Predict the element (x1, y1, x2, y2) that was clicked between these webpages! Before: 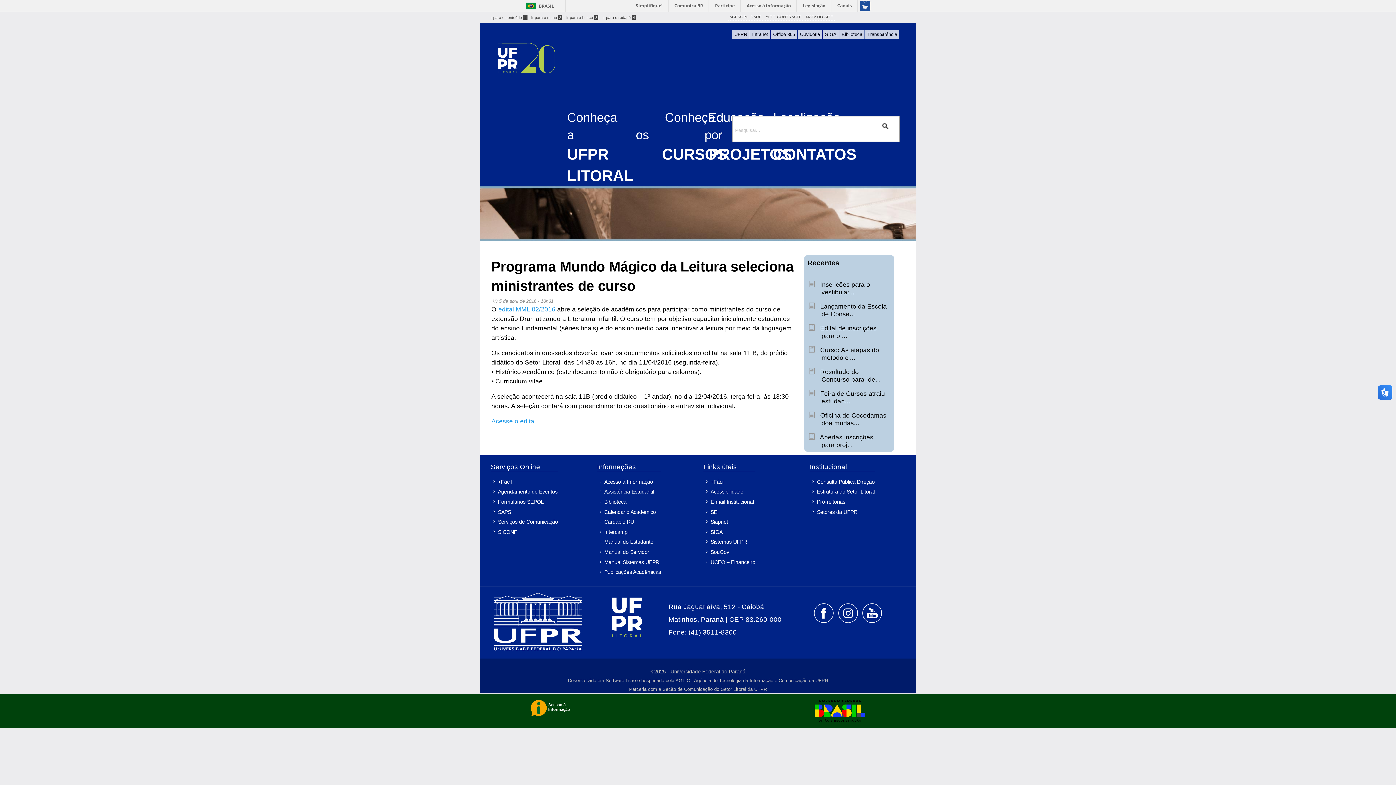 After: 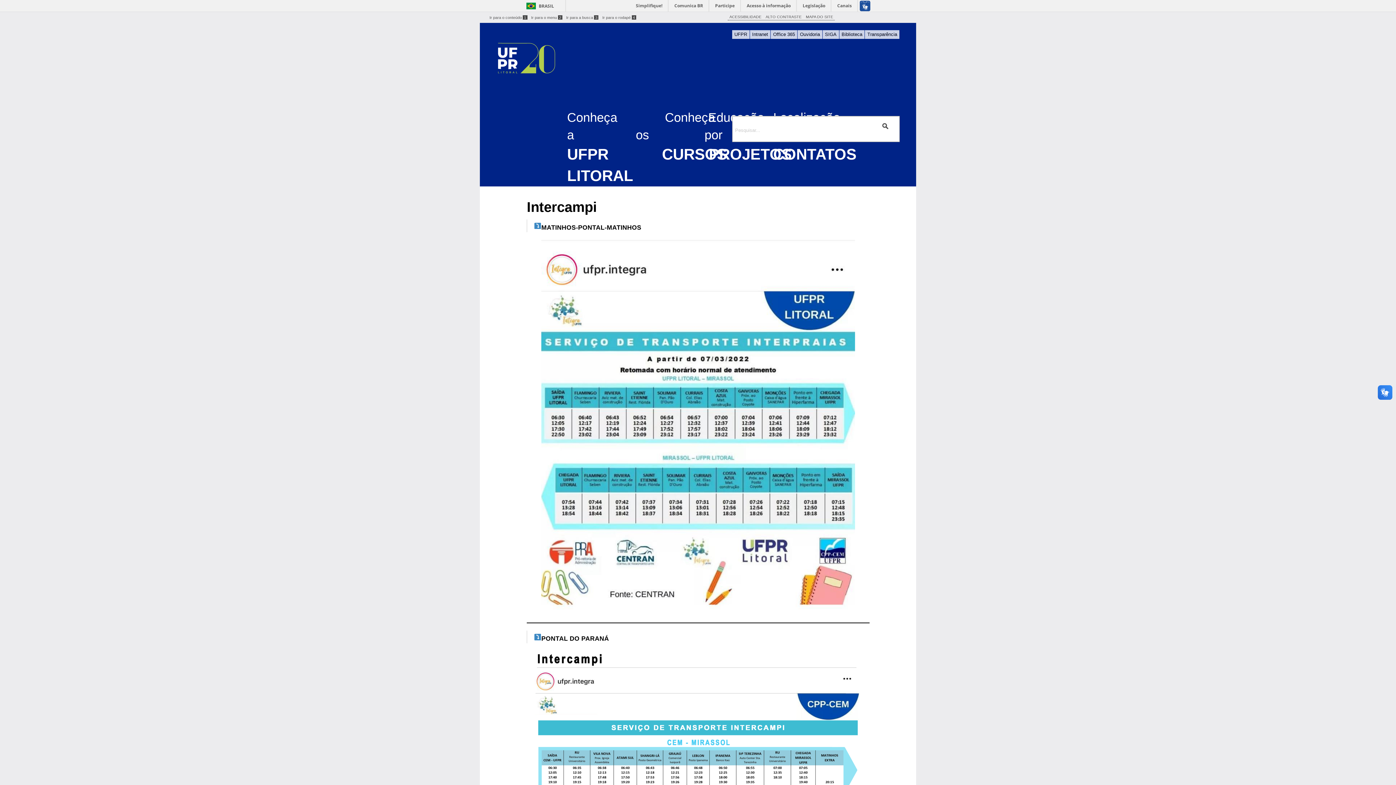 Action: bbox: (602, 527, 661, 536) label: Intercampi